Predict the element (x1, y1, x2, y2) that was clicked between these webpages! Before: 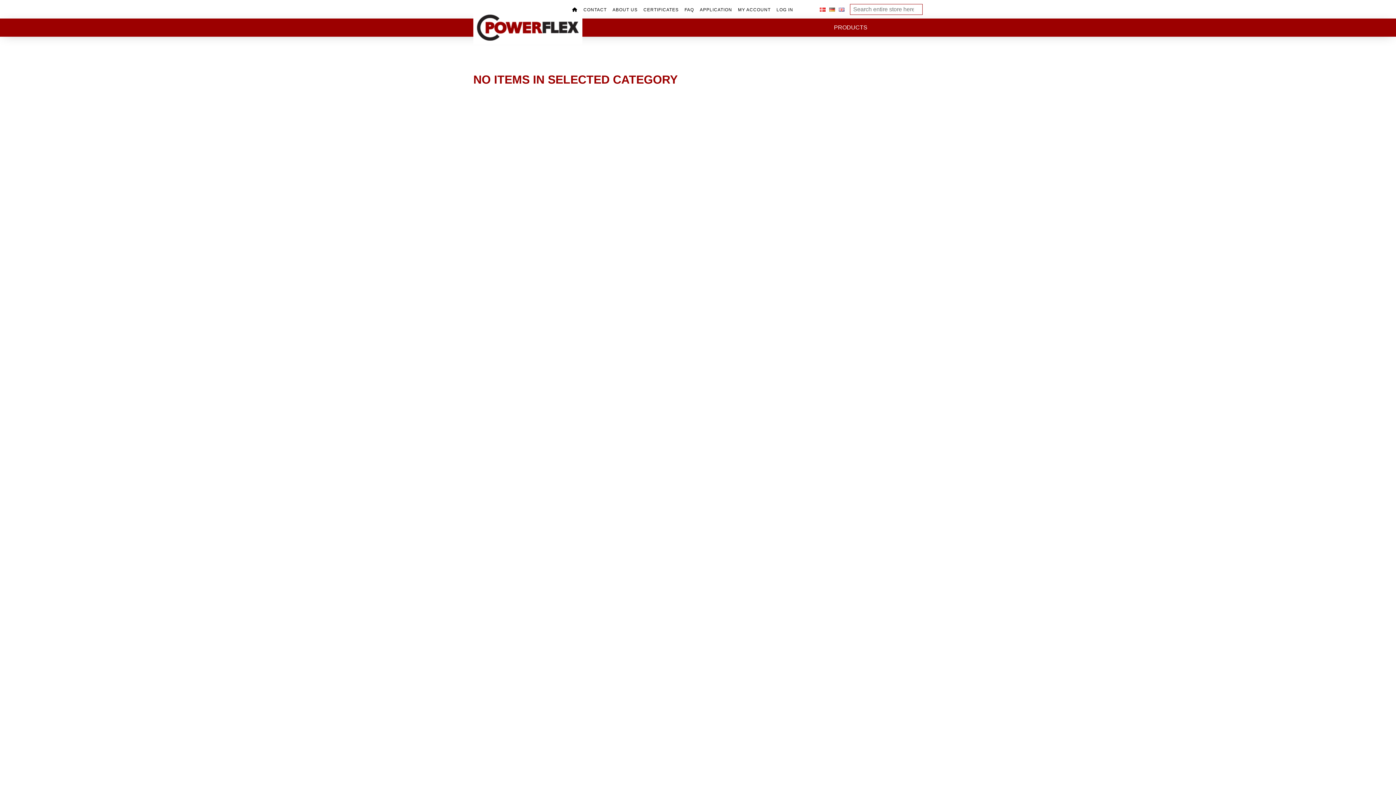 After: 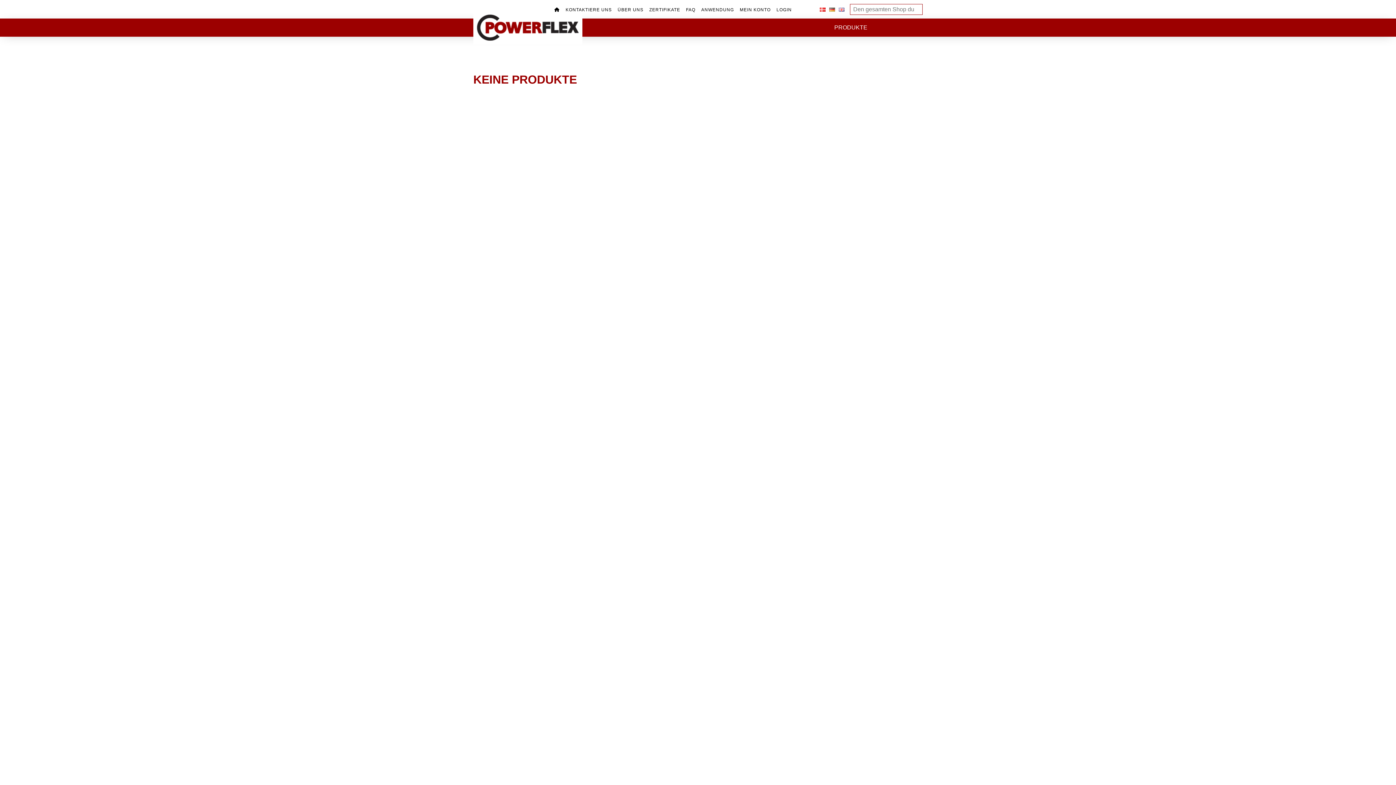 Action: bbox: (829, 6, 835, 12)